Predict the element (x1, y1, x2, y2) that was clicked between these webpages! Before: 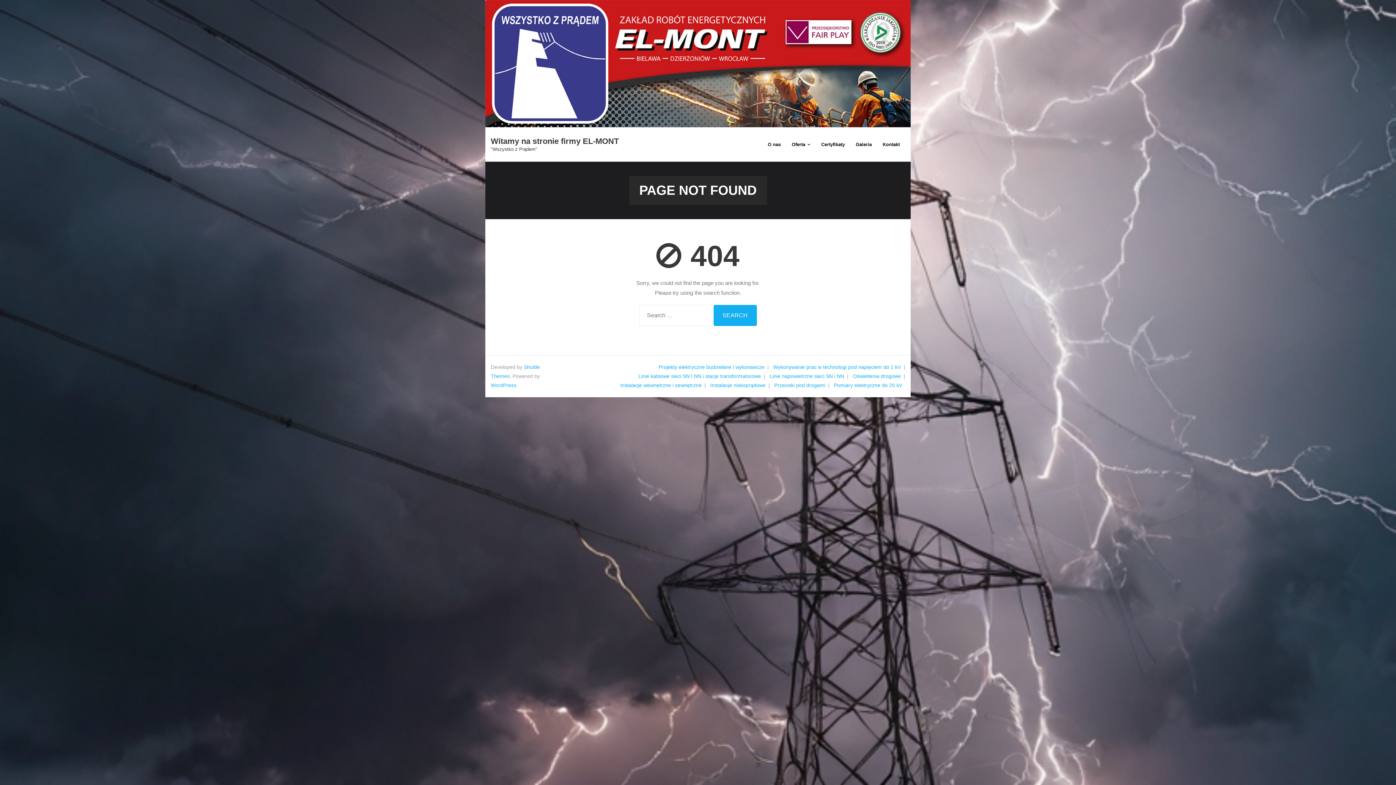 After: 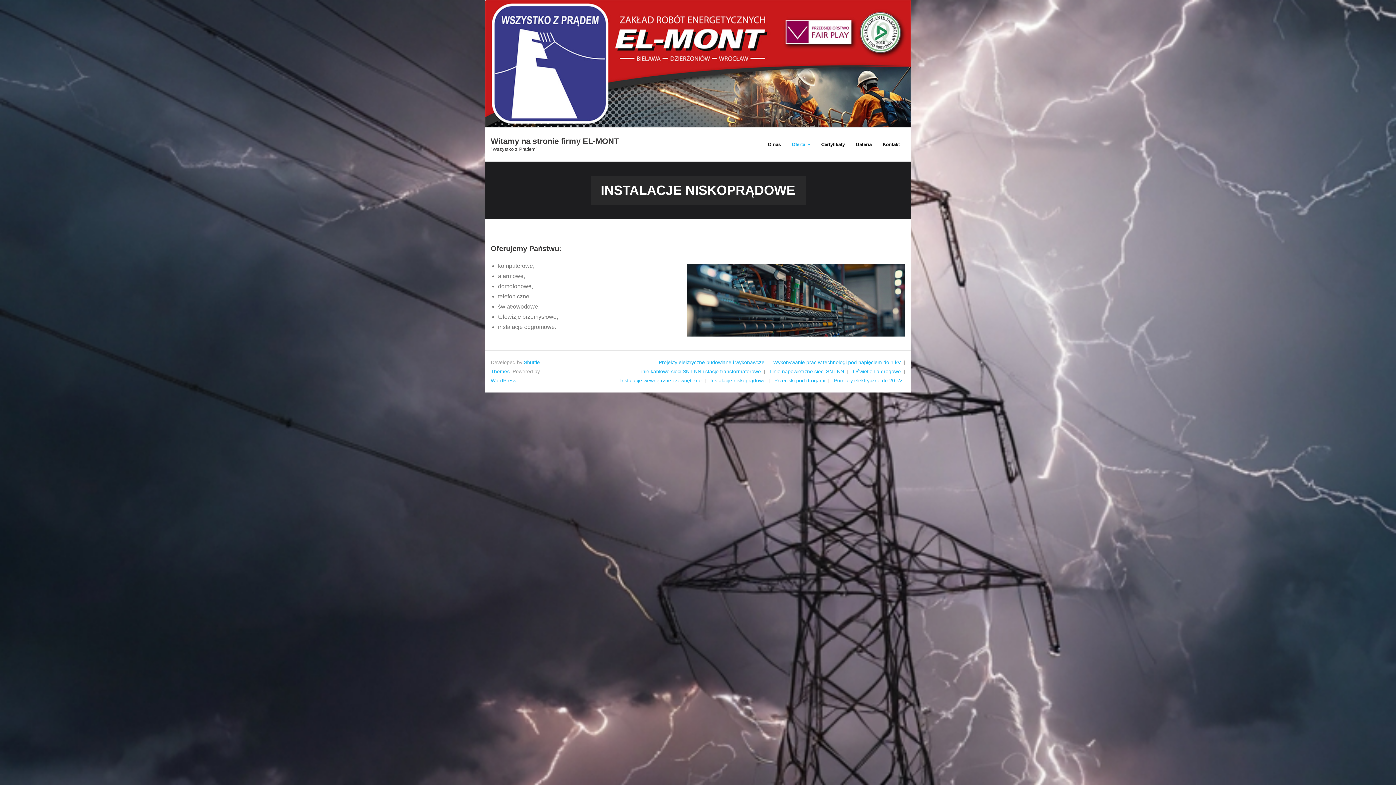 Action: label: Instalacje niskoprądowe bbox: (707, 382, 768, 388)